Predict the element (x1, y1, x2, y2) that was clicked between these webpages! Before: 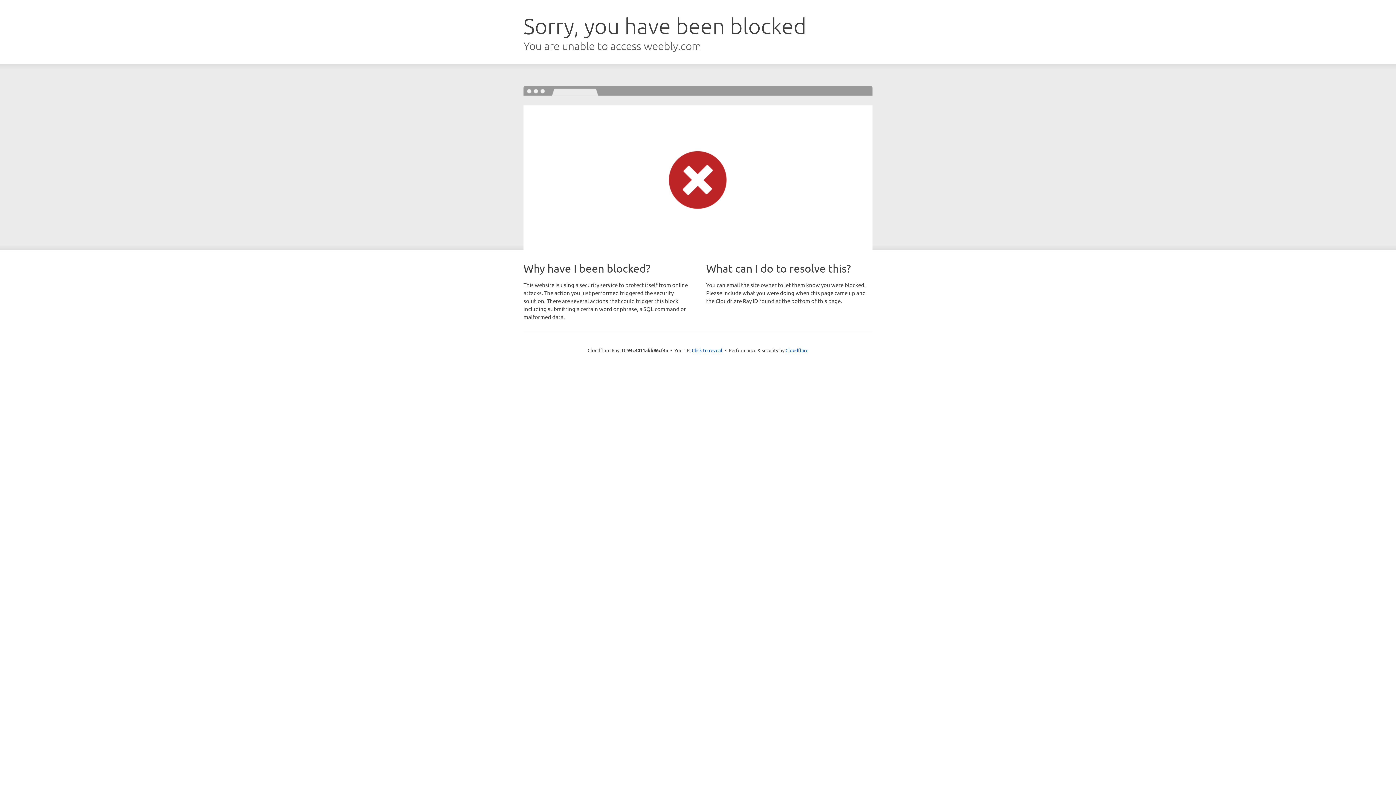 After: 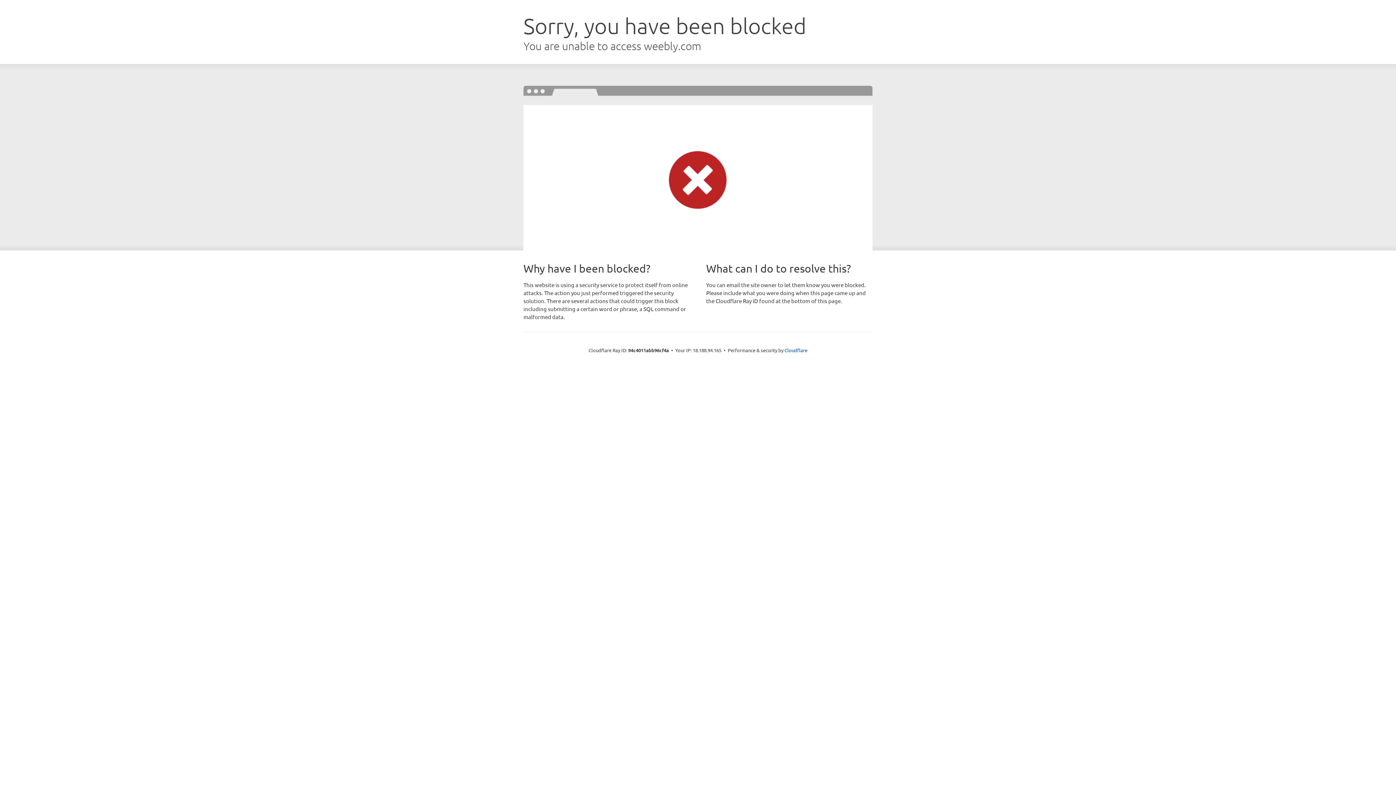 Action: bbox: (692, 346, 722, 353) label: Click to reveal